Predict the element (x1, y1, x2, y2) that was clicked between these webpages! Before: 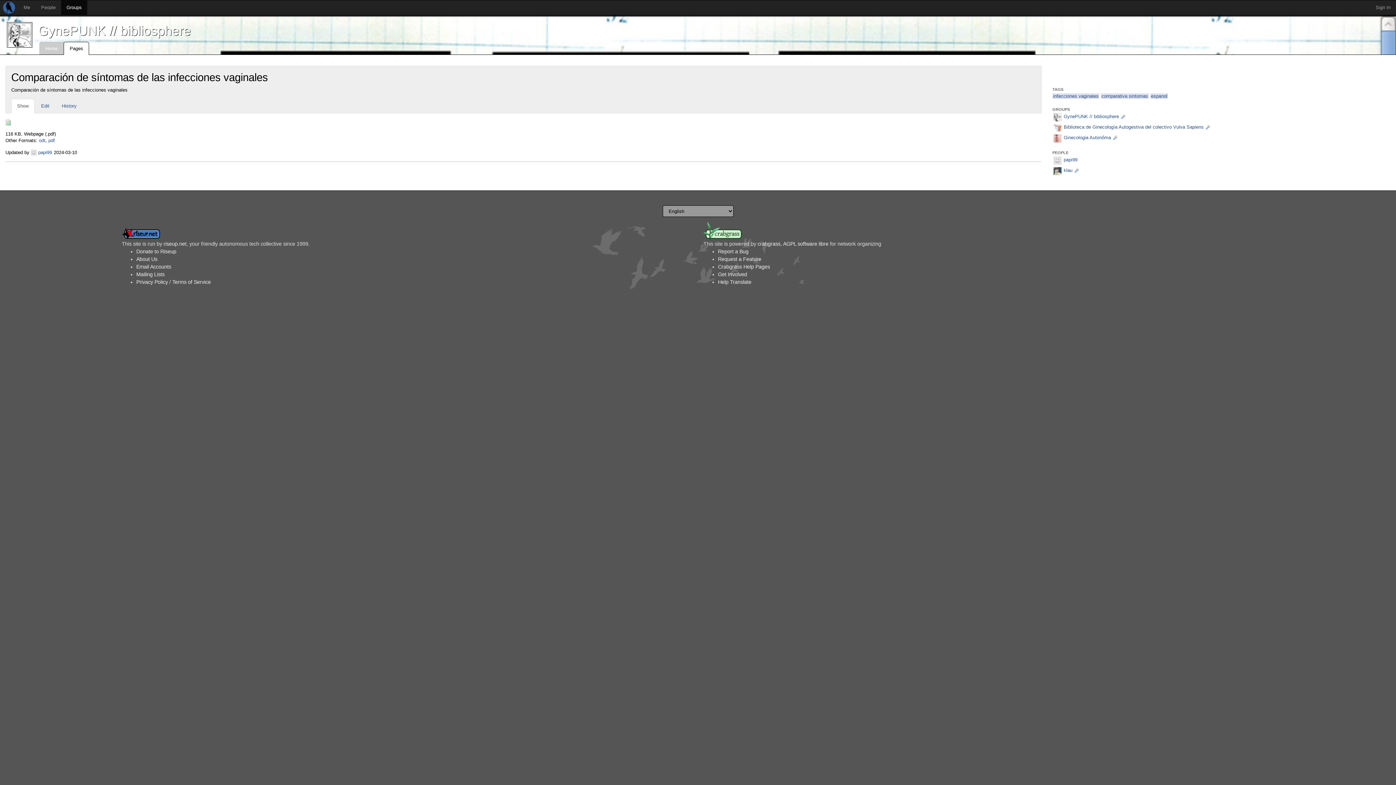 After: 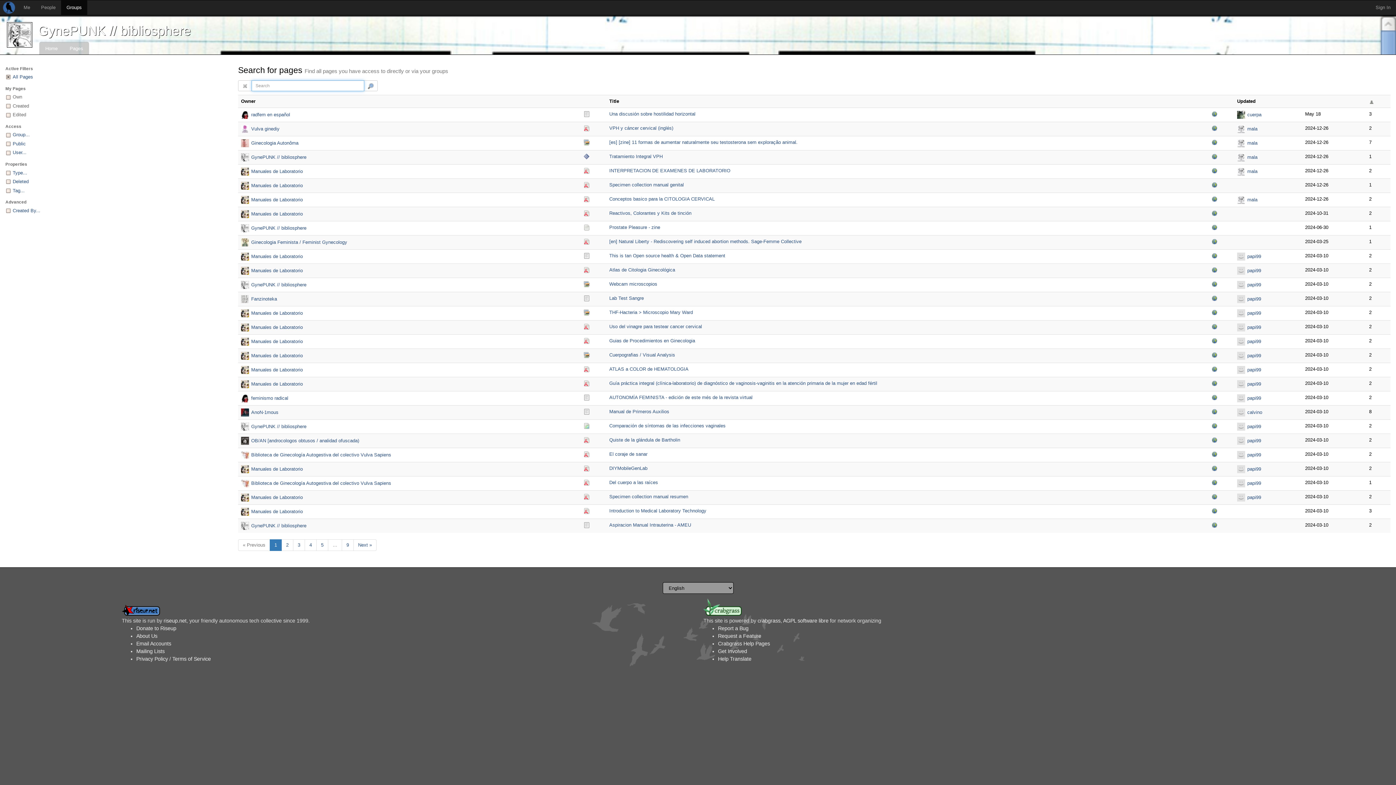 Action: bbox: (63, 41, 89, 54) label: Pages